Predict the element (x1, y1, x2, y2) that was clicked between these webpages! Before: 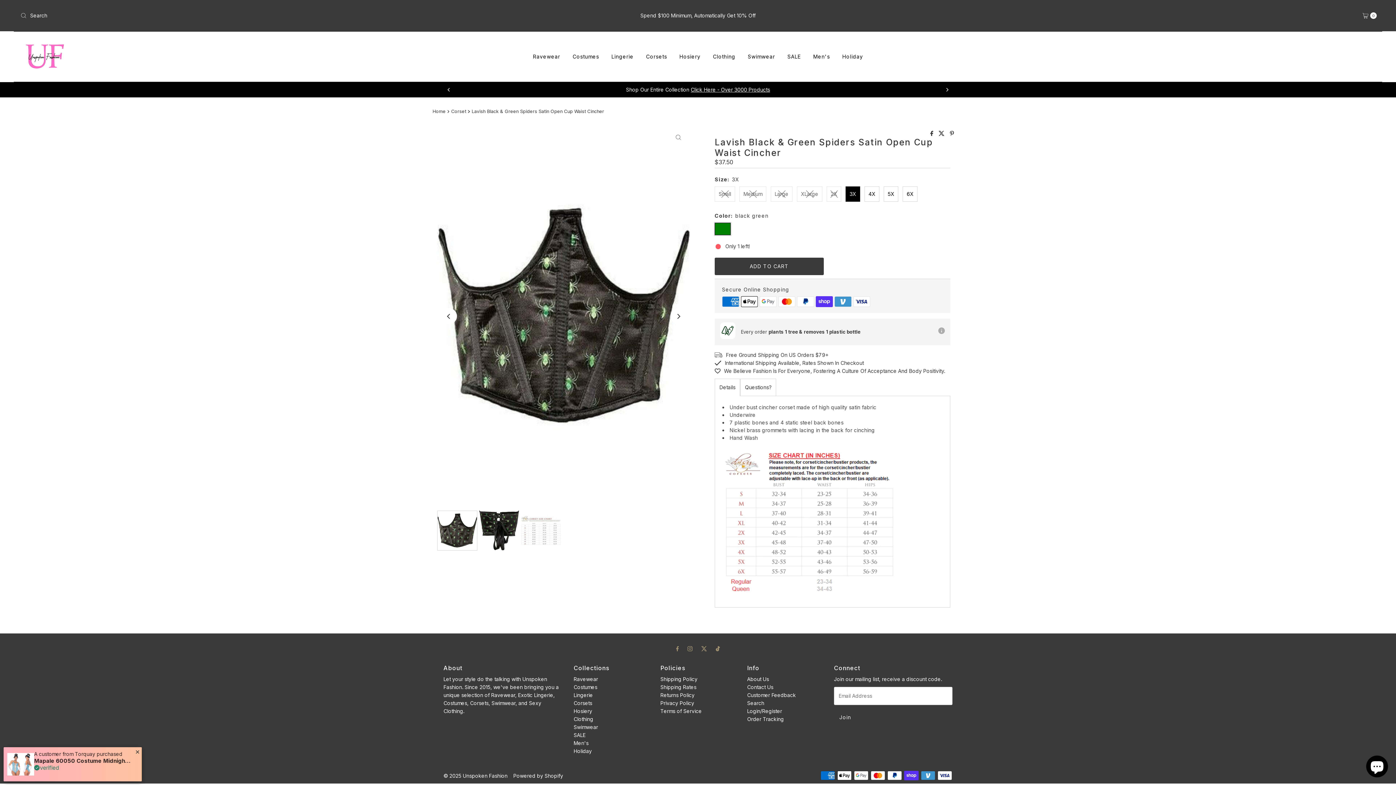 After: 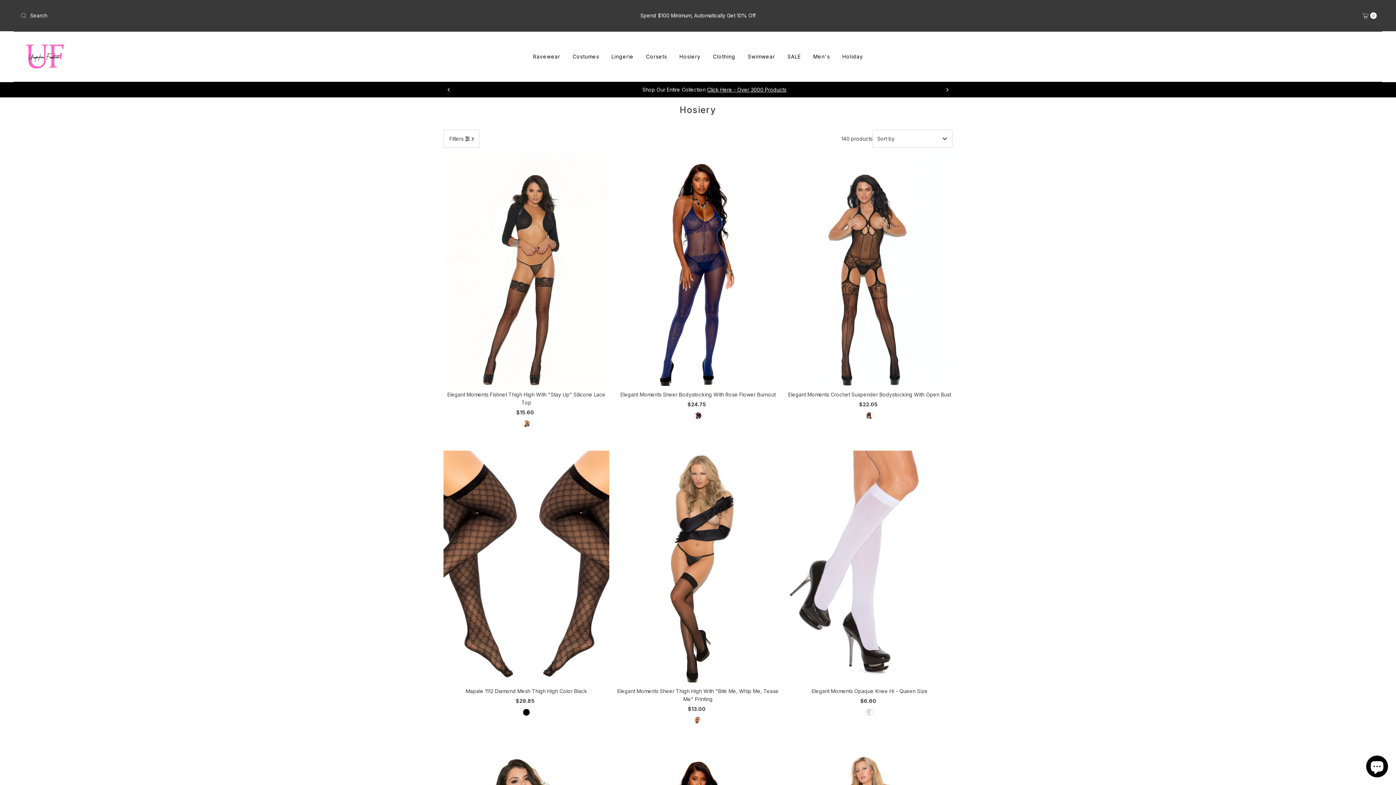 Action: bbox: (674, 51, 706, 62) label: Hosiery